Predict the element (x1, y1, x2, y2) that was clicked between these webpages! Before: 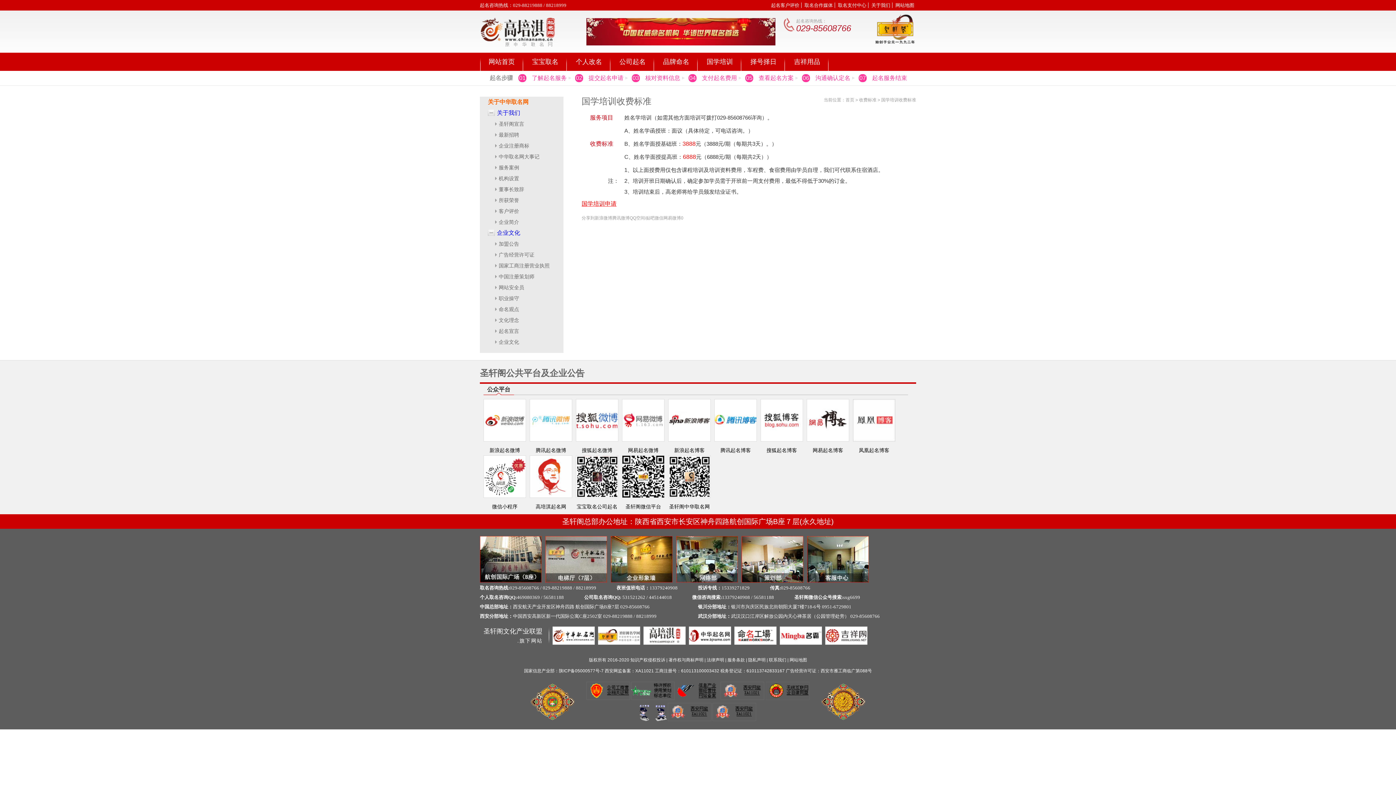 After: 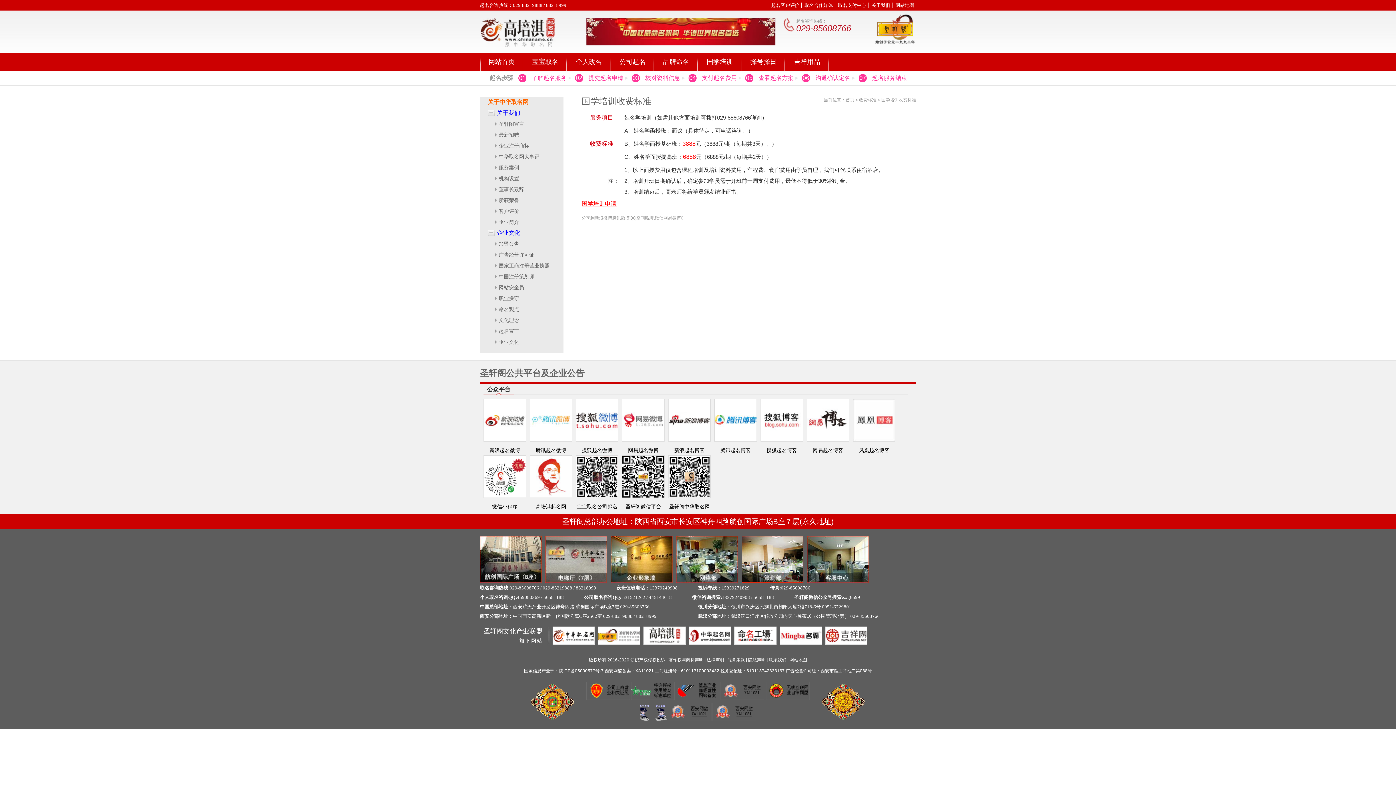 Action: label: 查看起名方案 bbox: (758, 74, 793, 81)